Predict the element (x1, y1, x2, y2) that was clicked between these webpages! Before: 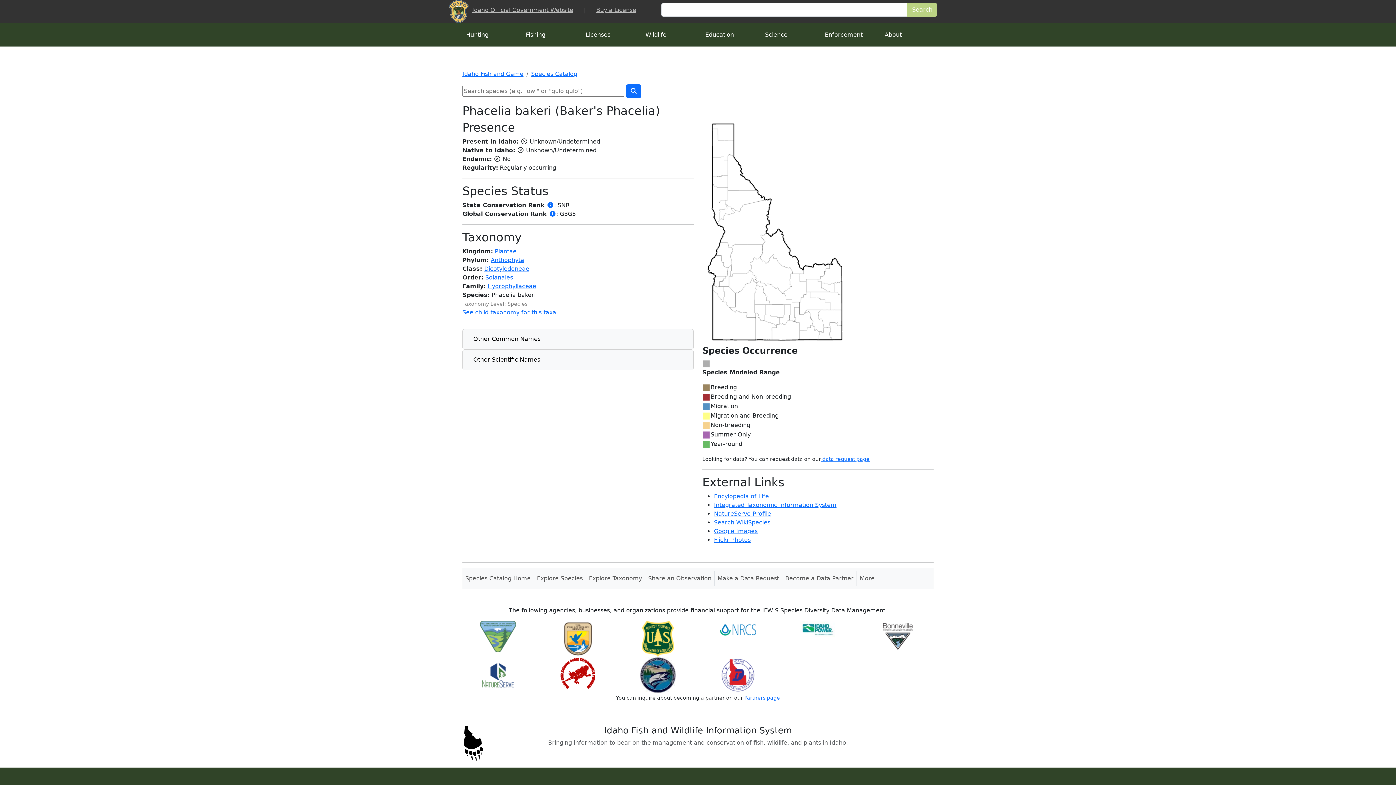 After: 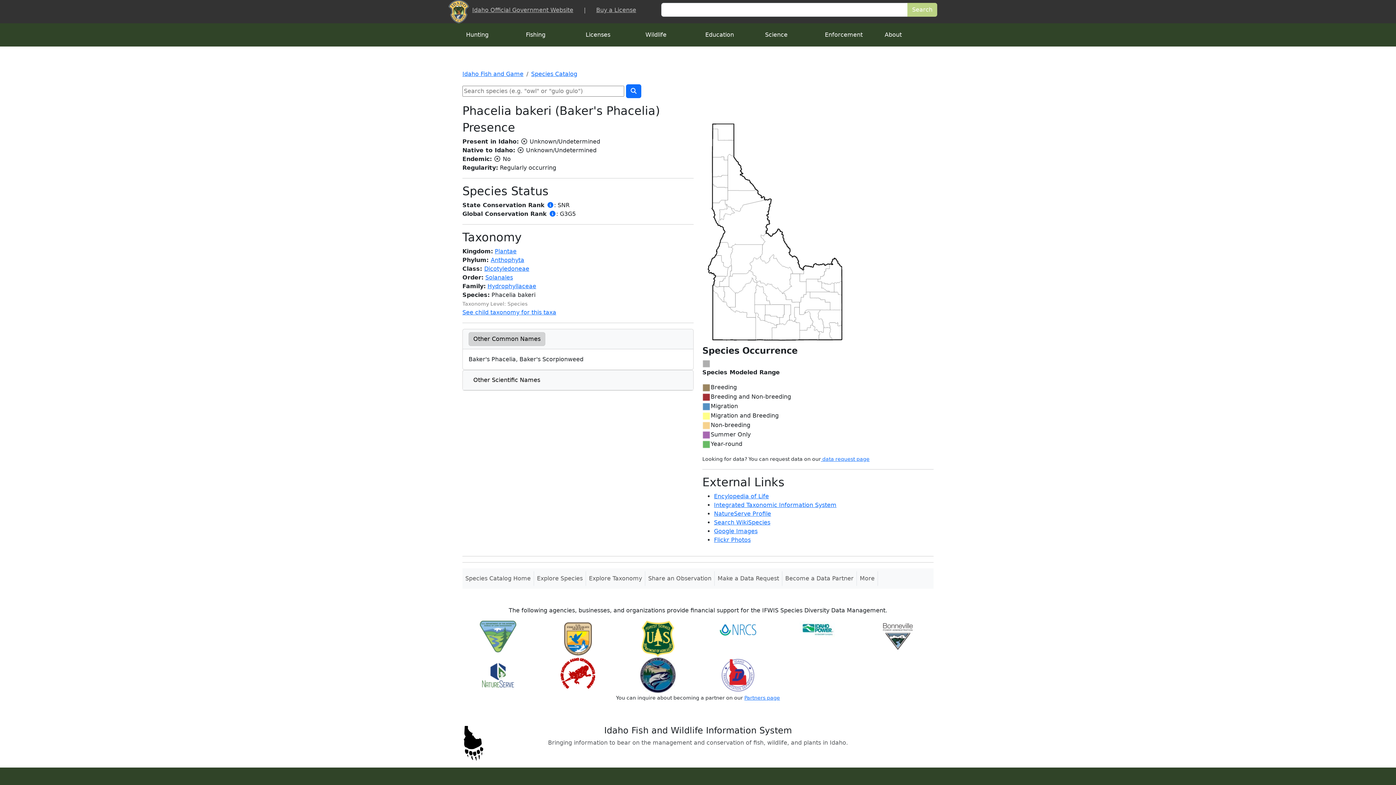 Action: bbox: (468, 332, 545, 346) label: Other Common Names